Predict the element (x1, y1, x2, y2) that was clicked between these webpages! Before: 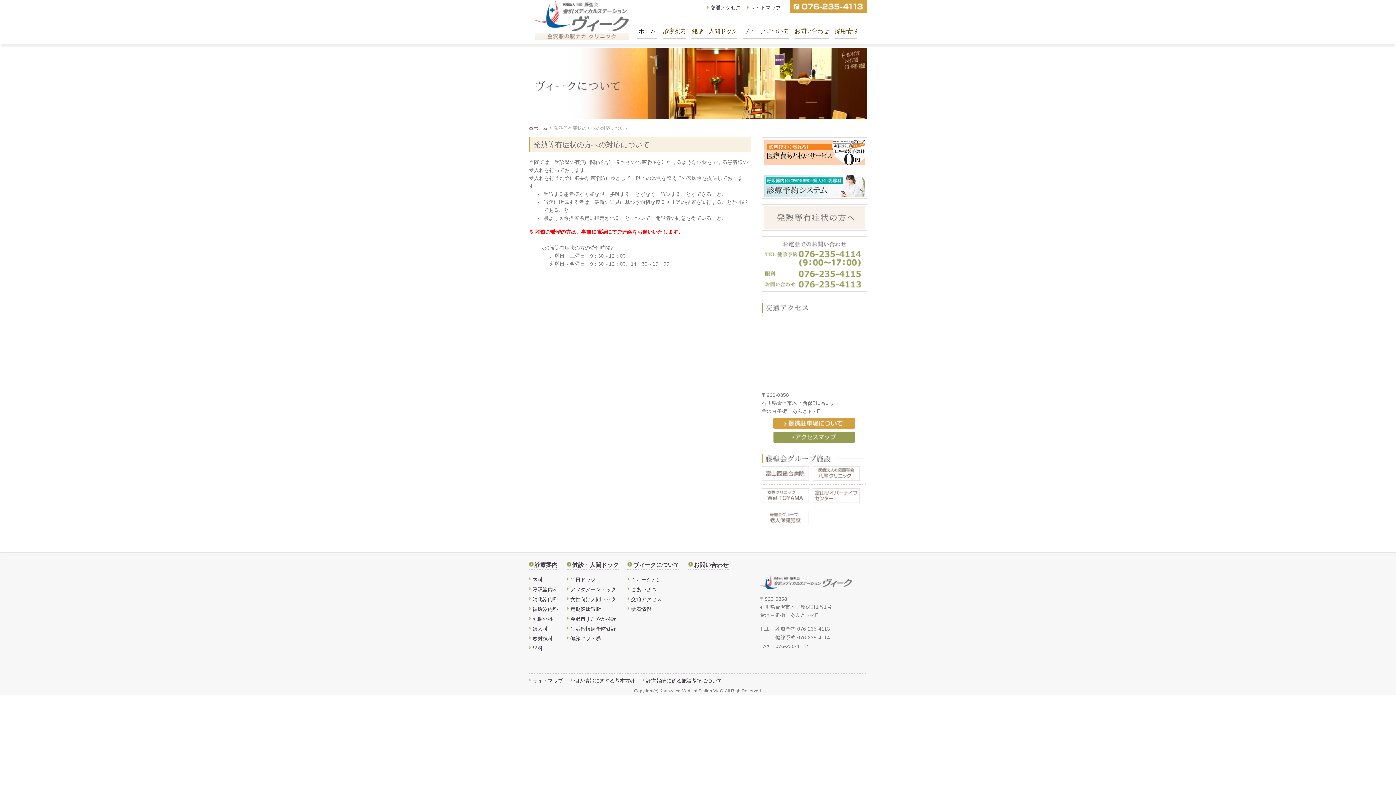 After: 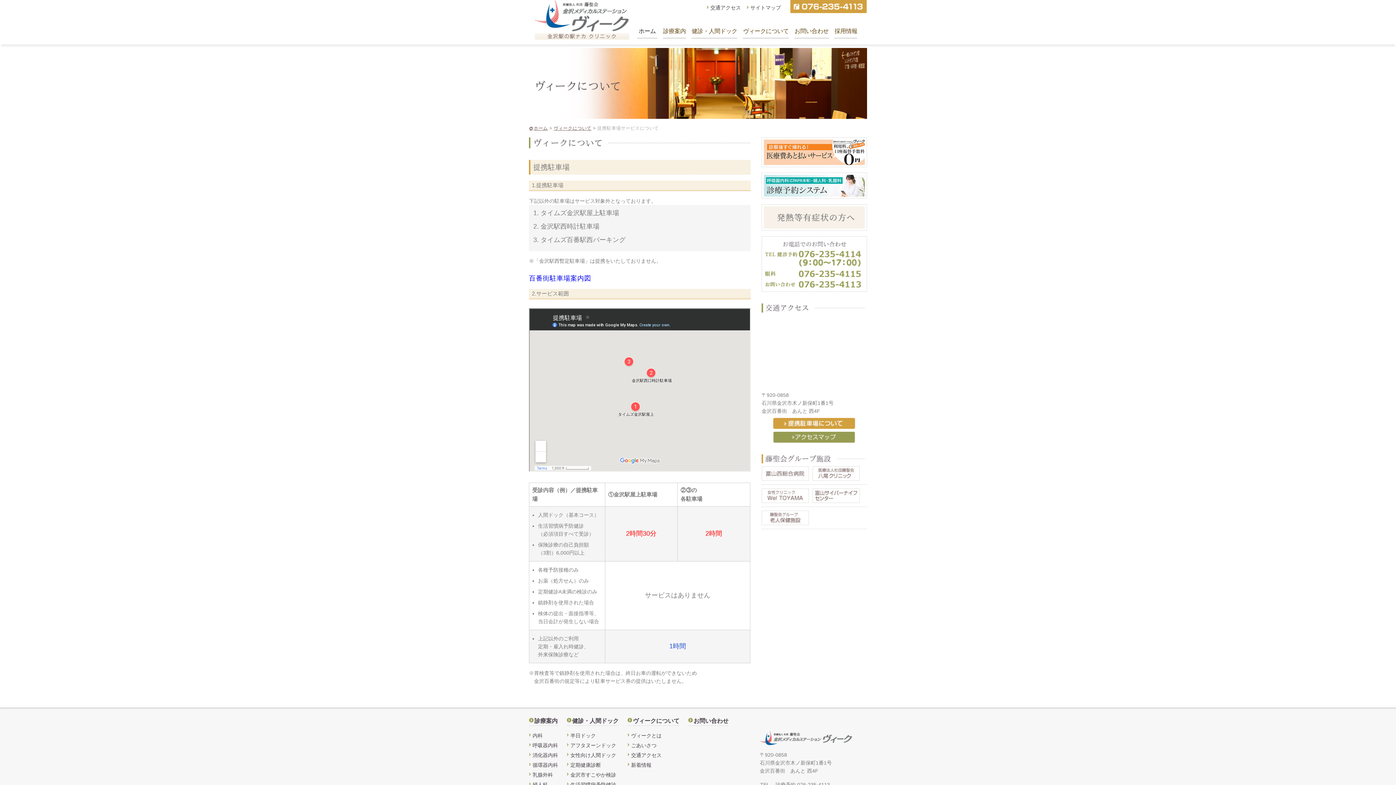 Action: bbox: (773, 418, 855, 424)